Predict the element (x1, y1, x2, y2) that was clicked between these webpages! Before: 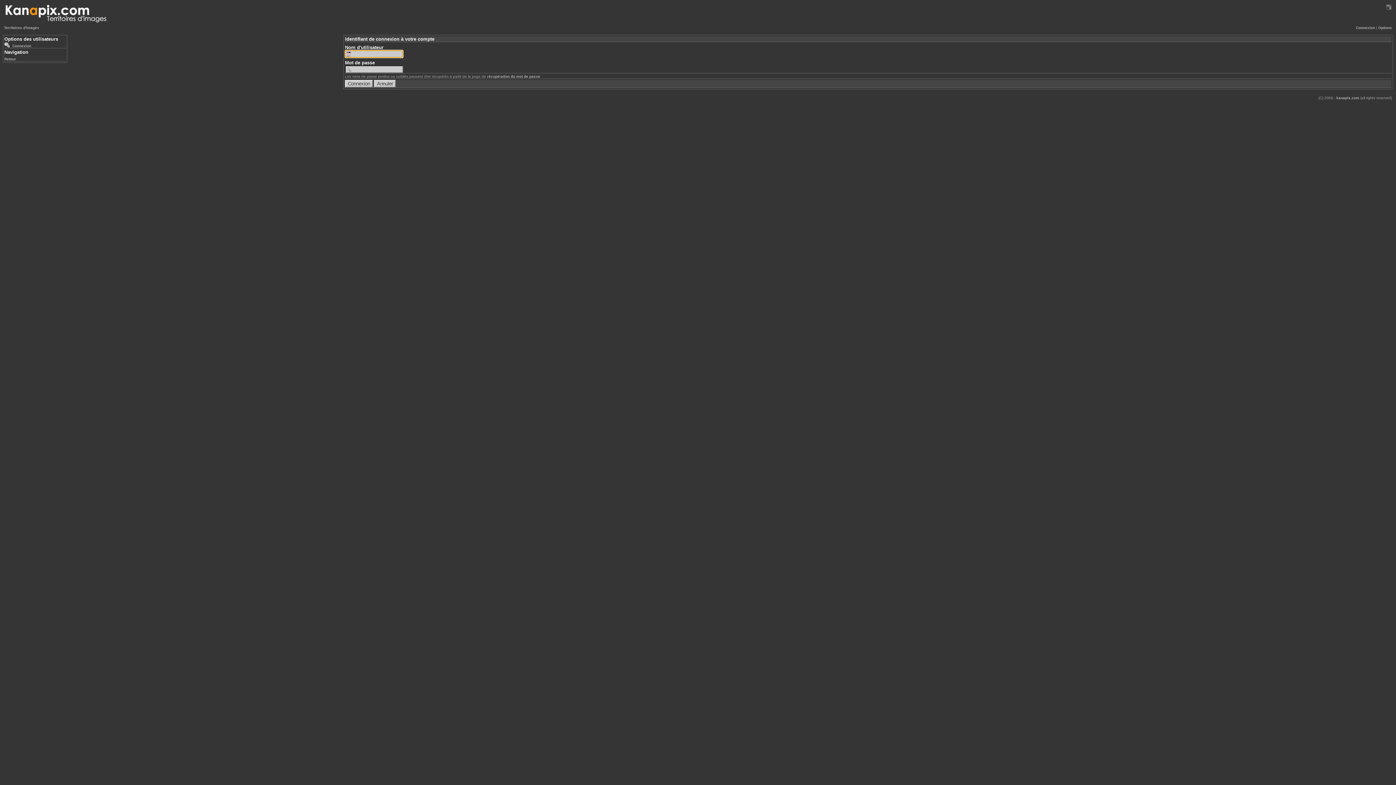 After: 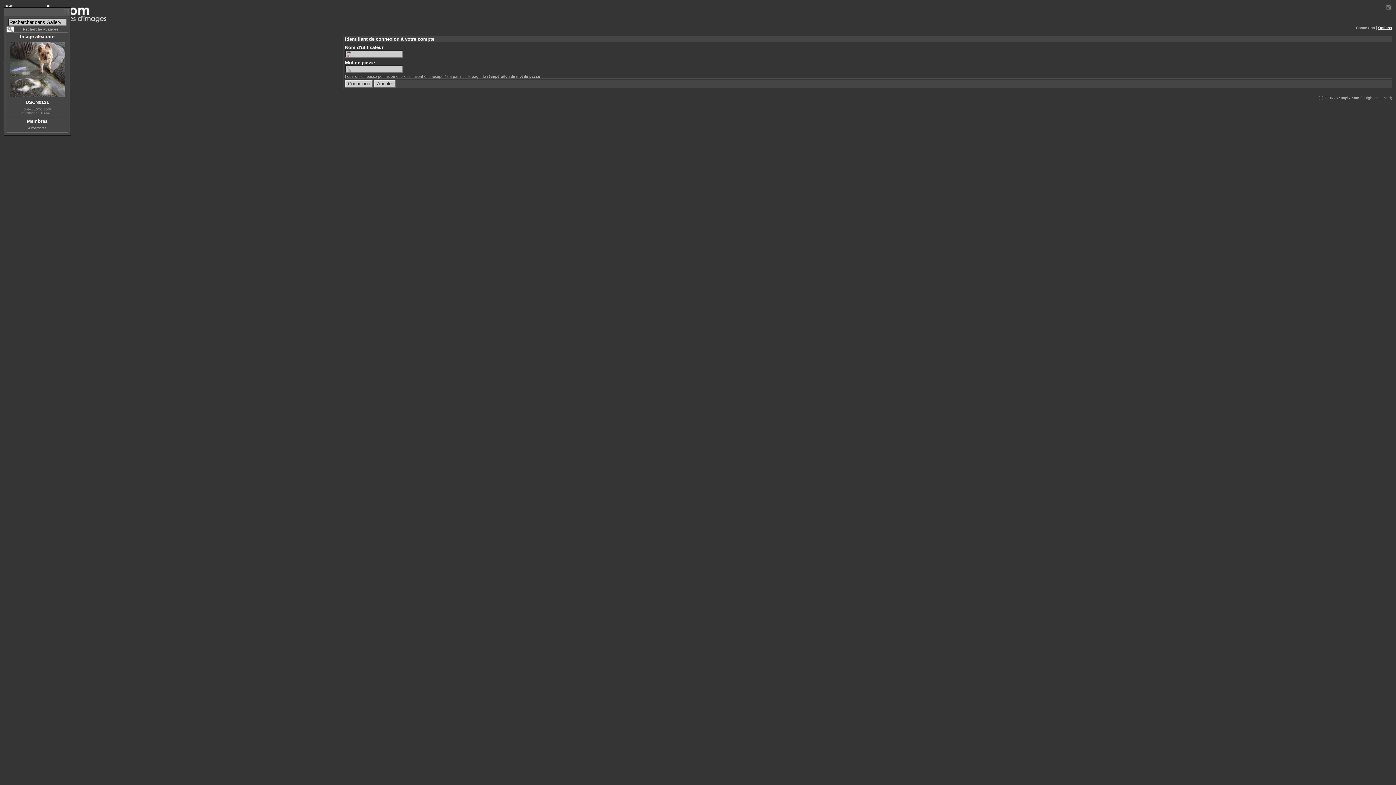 Action: bbox: (1378, 25, 1392, 29) label: Options